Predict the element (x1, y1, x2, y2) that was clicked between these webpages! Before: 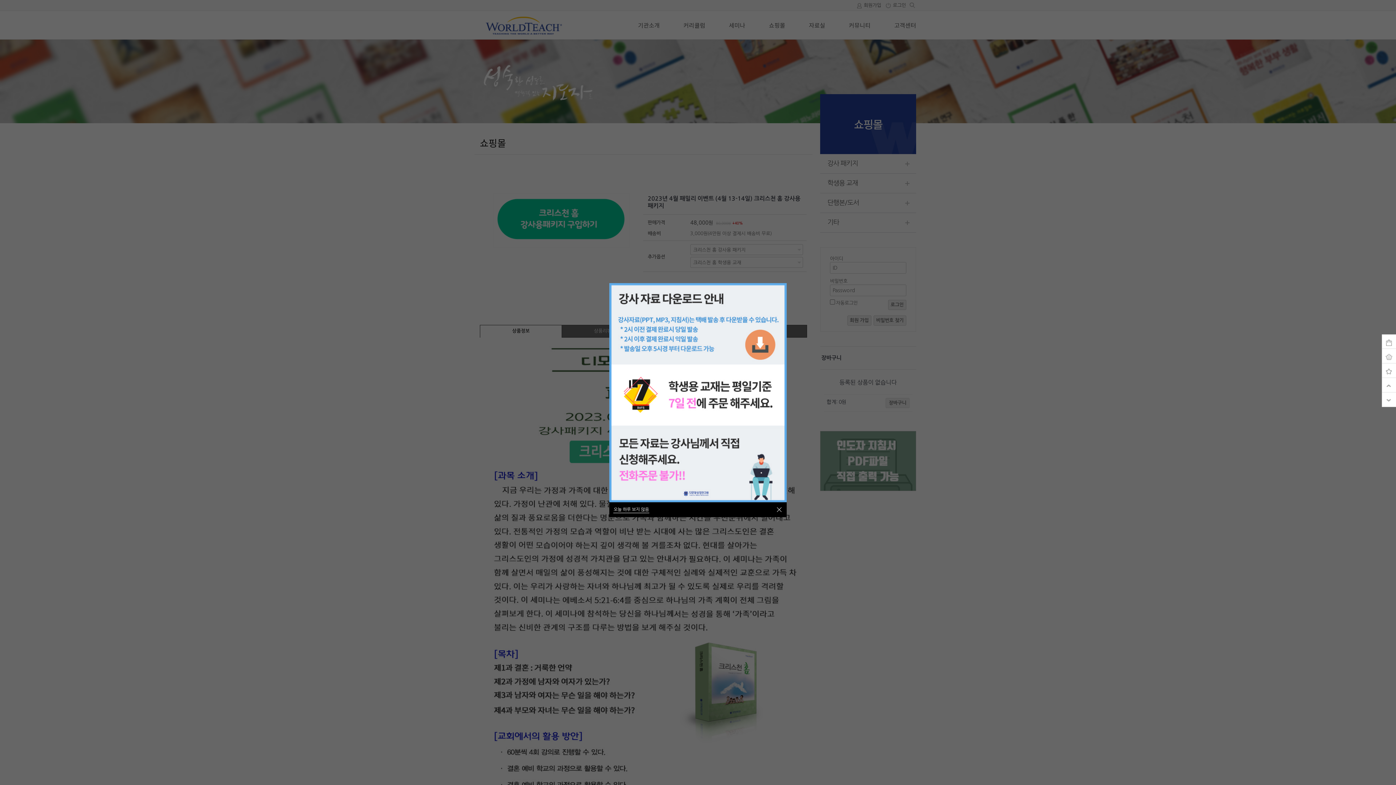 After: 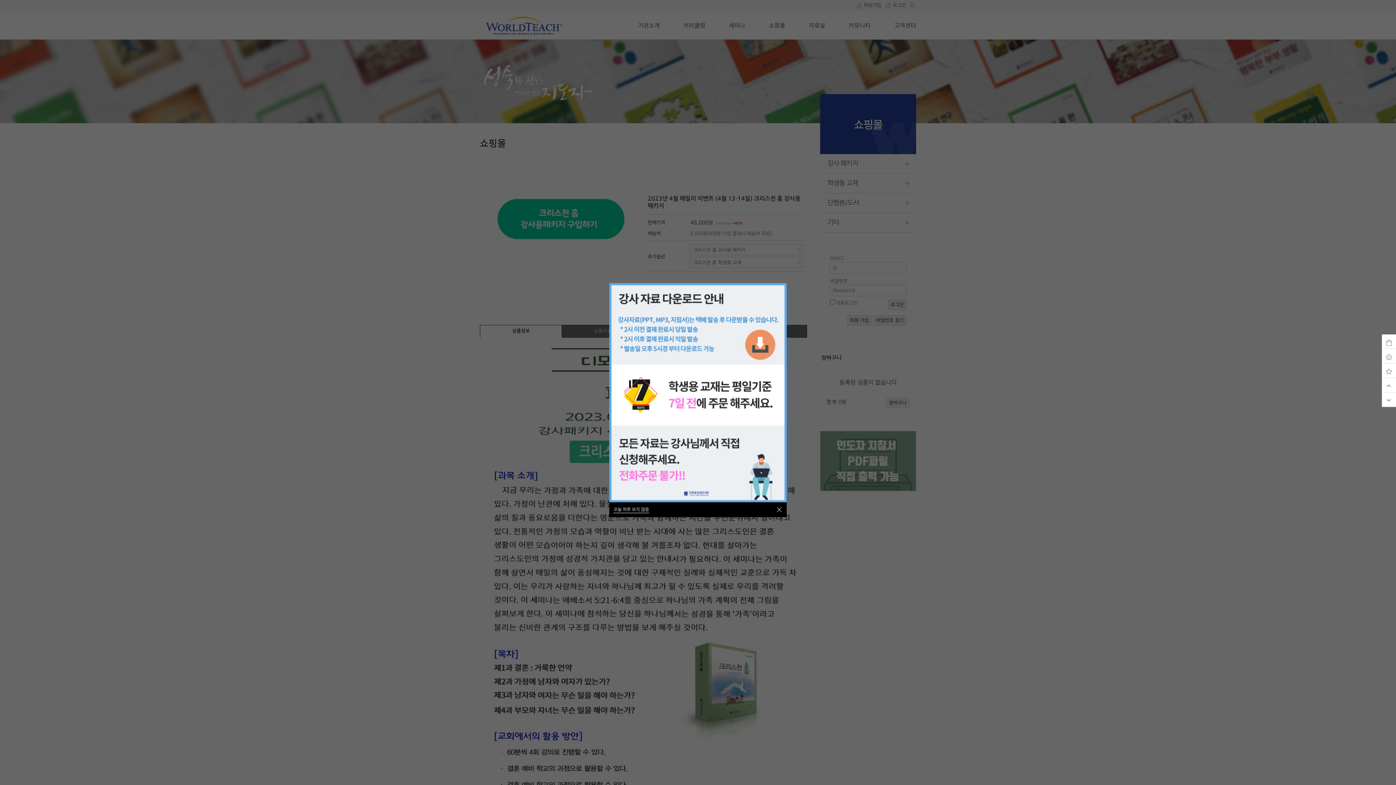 Action: bbox: (1382, 363, 1396, 378)